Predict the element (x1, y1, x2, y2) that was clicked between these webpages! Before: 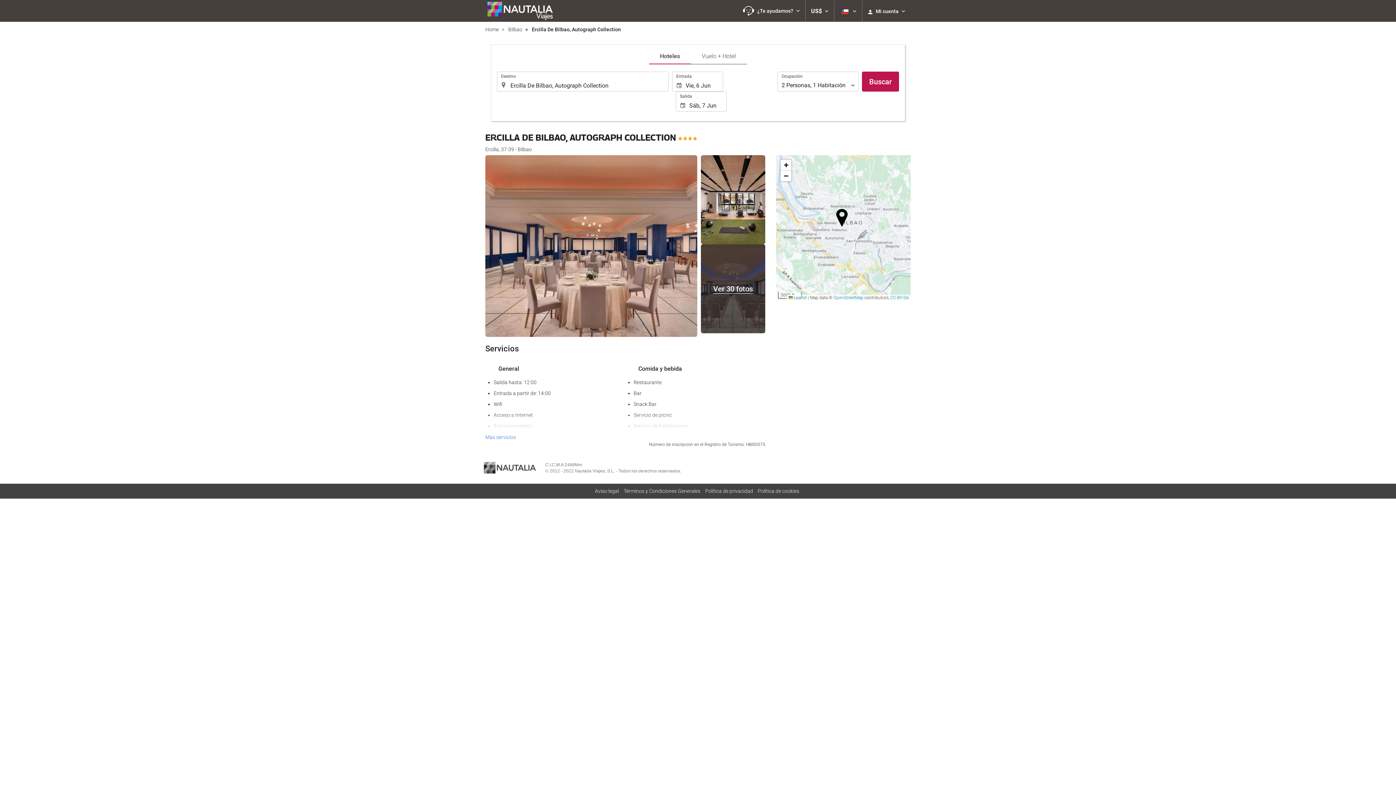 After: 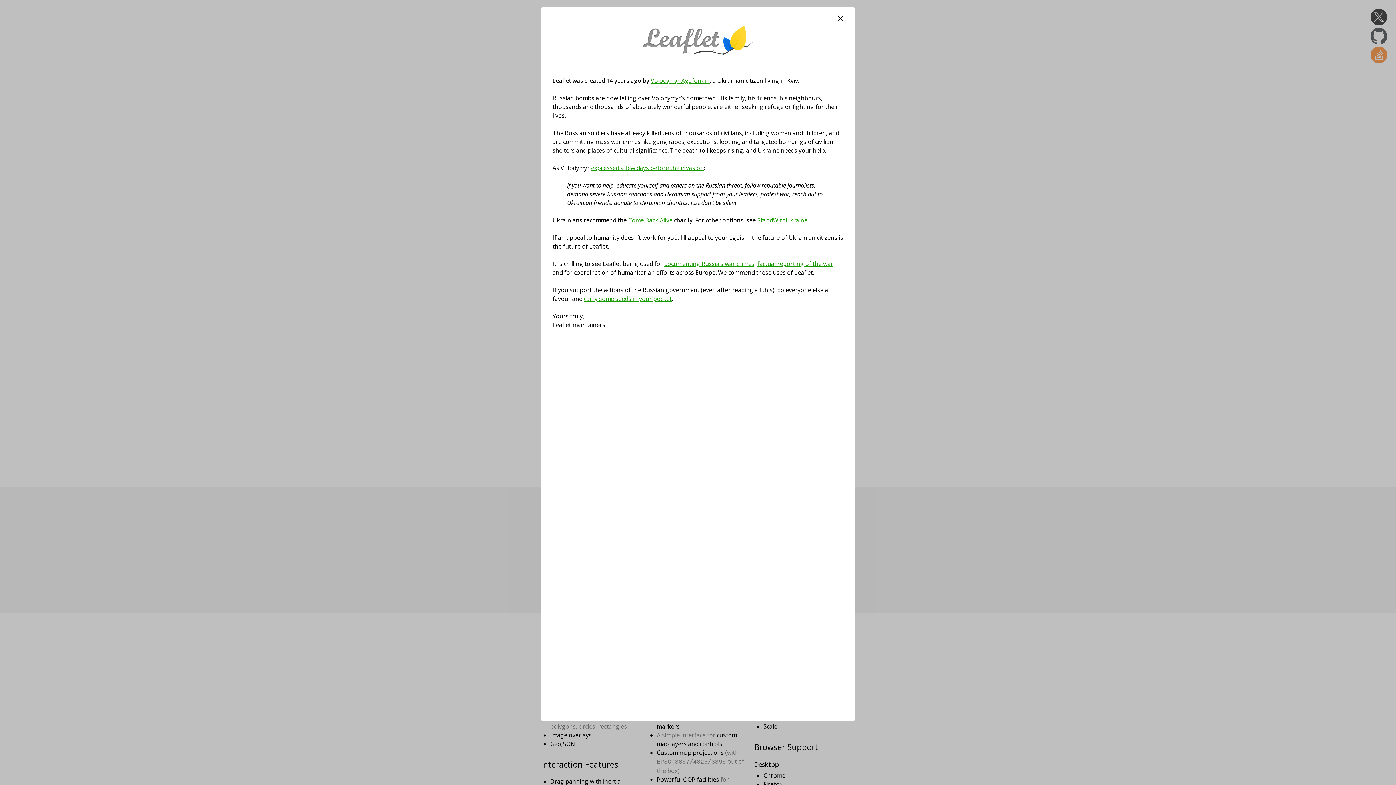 Action: label:  Leaflet bbox: (788, 295, 806, 300)